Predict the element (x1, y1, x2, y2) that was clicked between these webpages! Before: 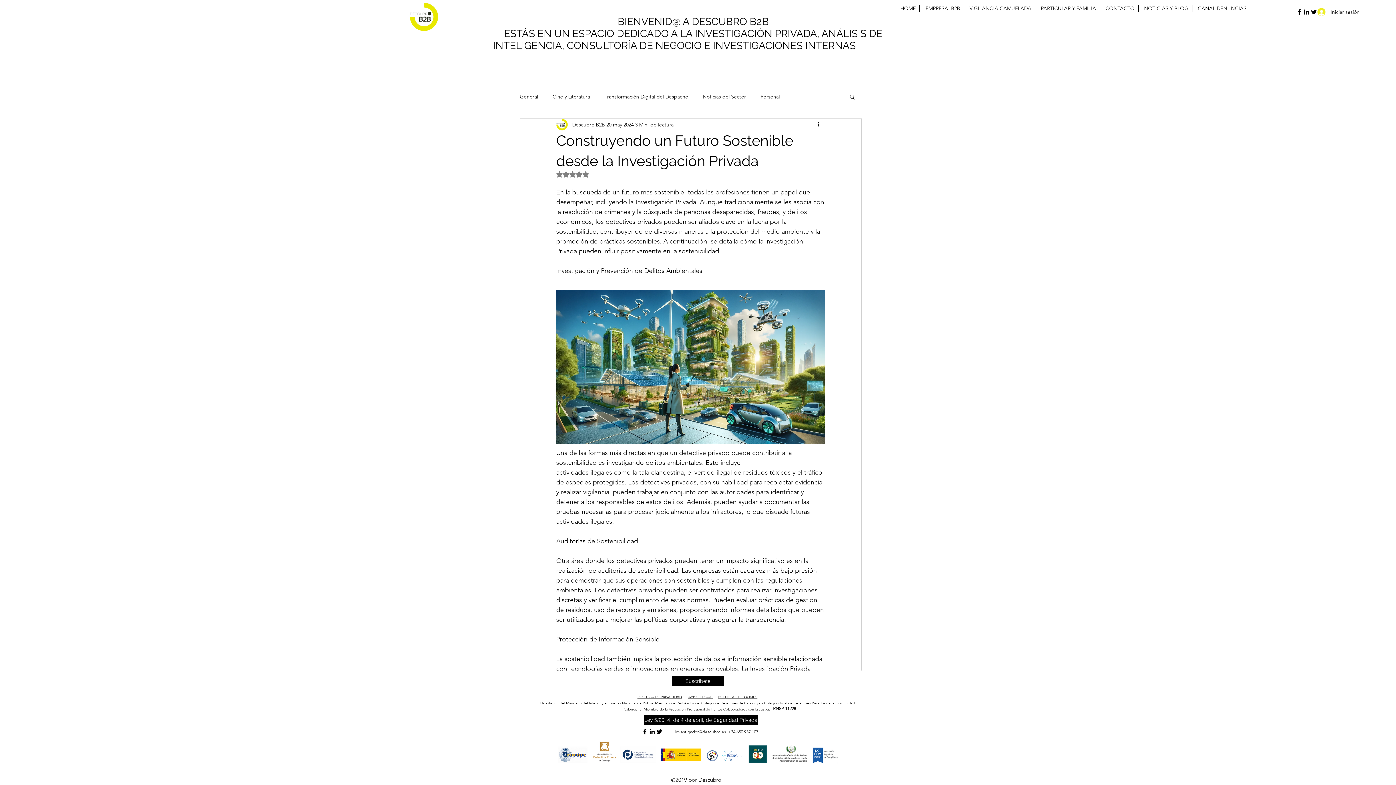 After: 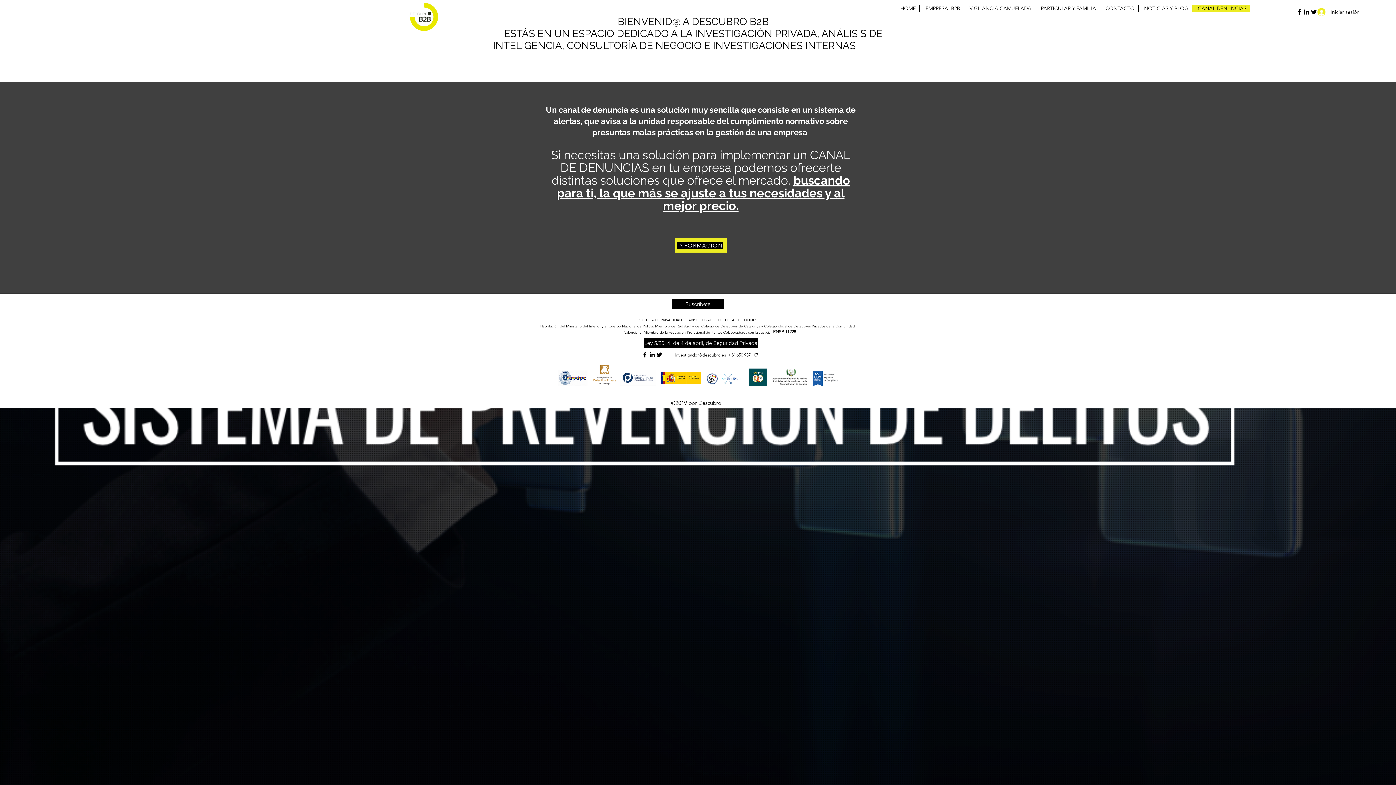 Action: bbox: (1192, 4, 1250, 12) label: CANAL DENUNCIAS